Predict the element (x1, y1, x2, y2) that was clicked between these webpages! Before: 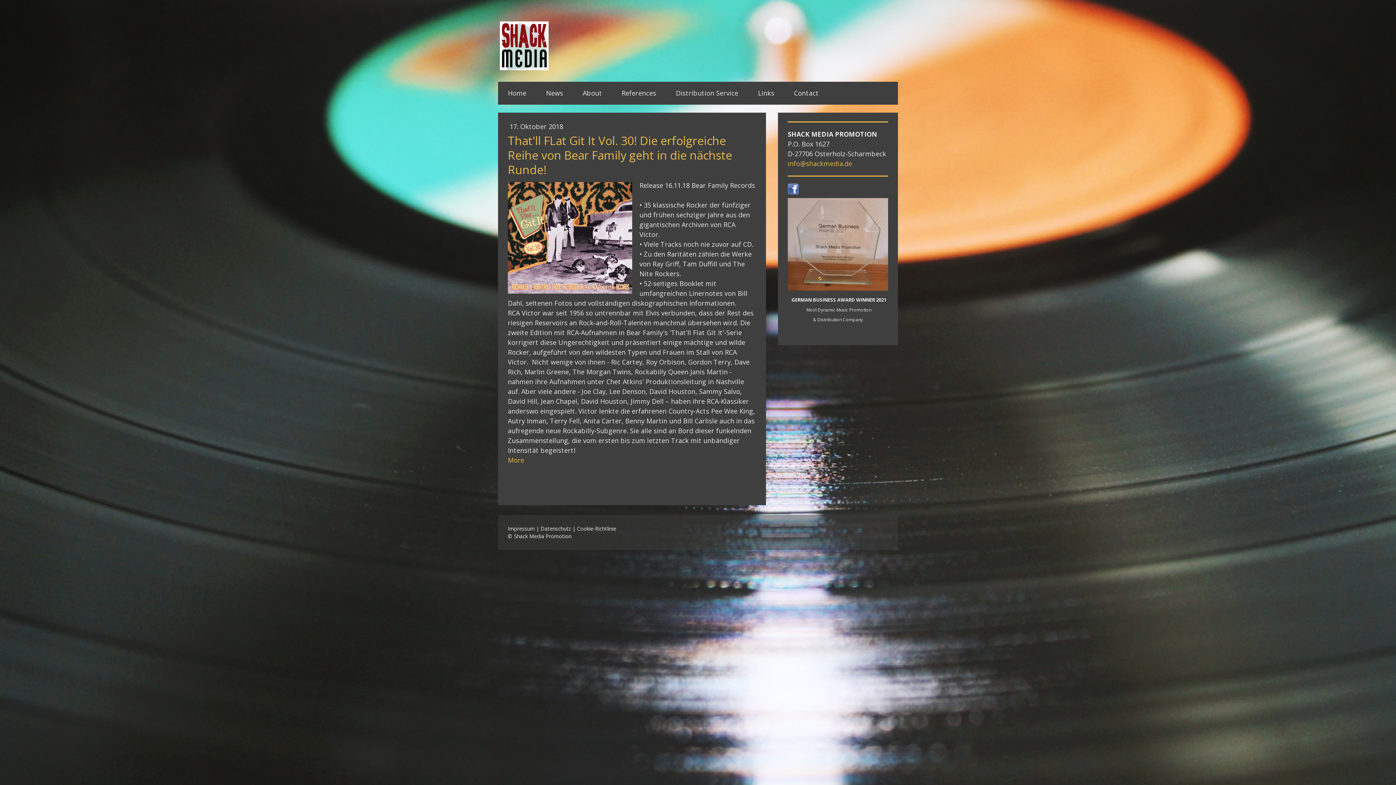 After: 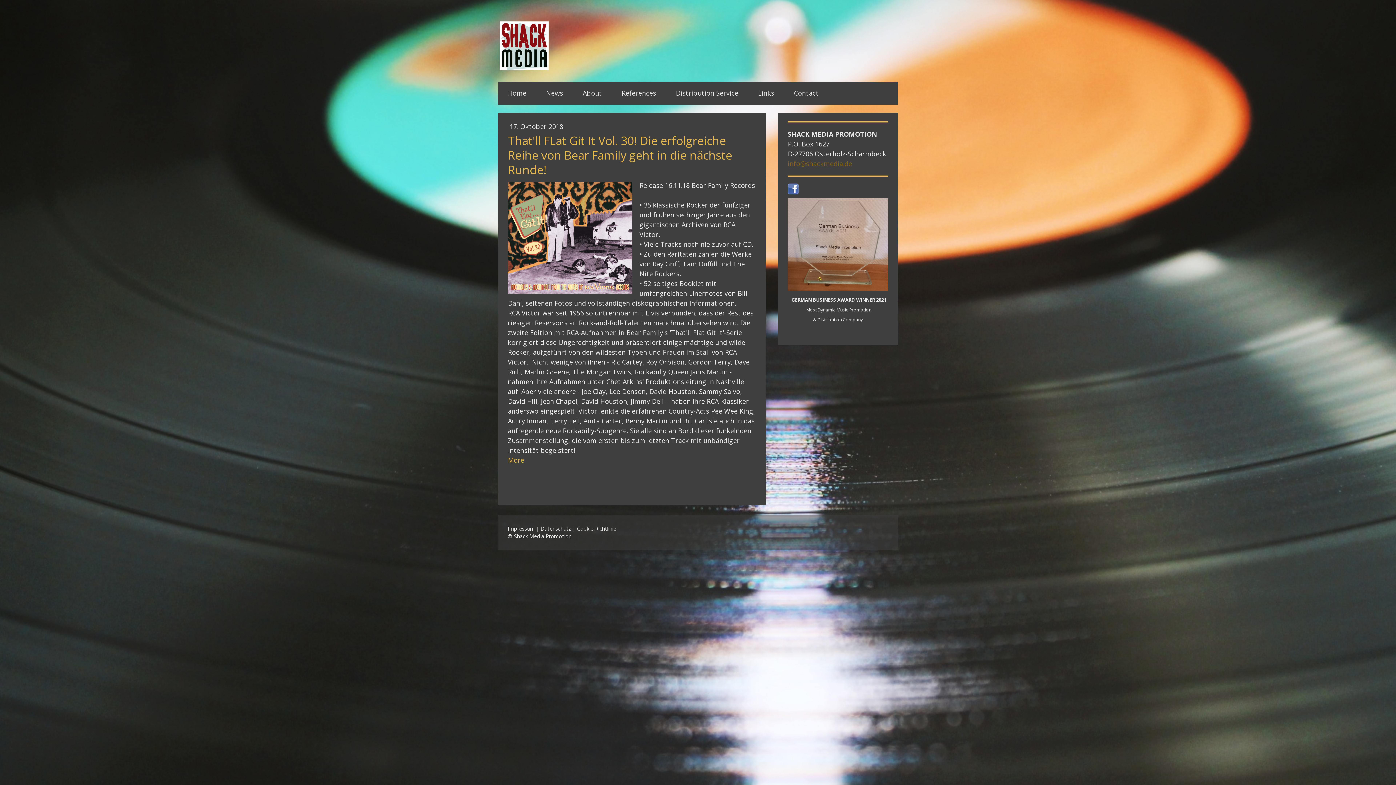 Action: bbox: (788, 159, 852, 168) label: info@shackmedia.de